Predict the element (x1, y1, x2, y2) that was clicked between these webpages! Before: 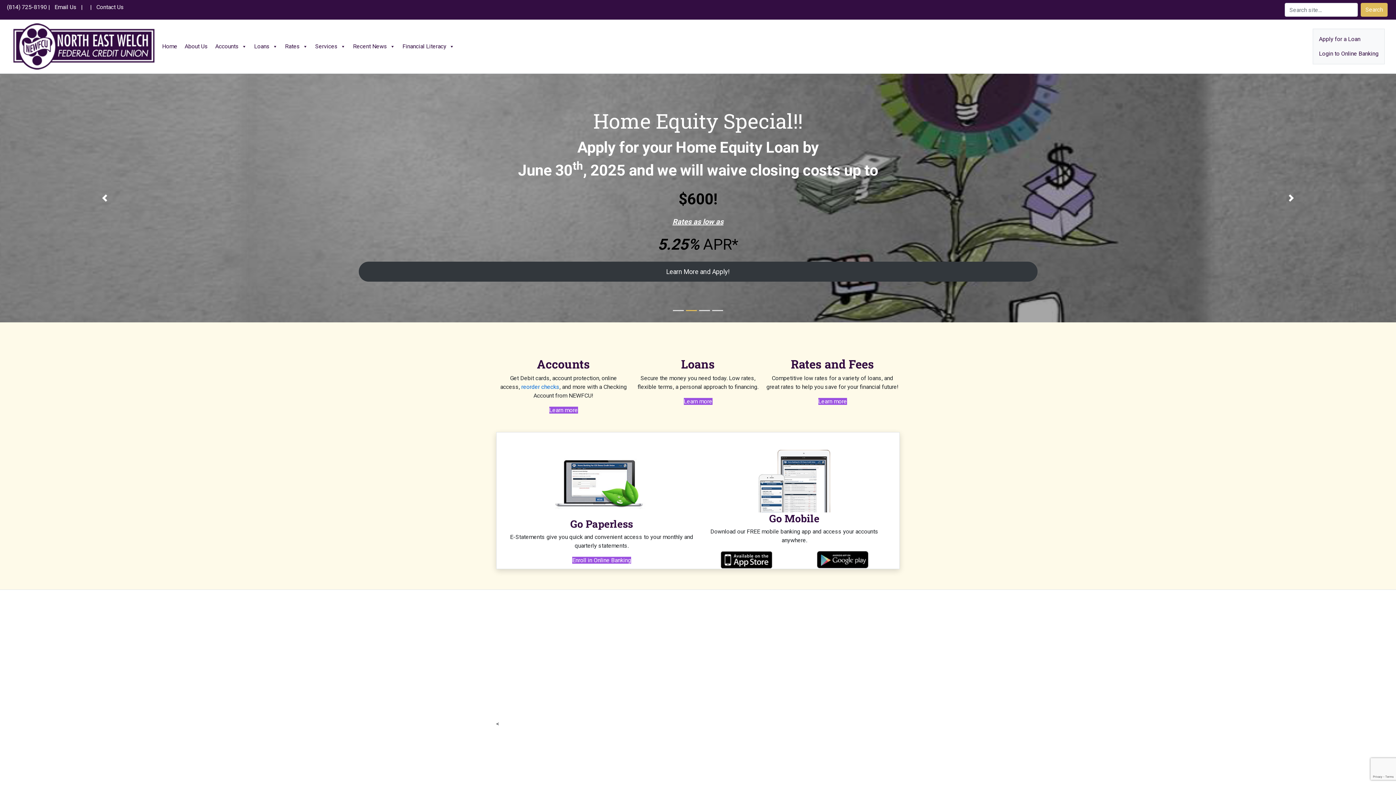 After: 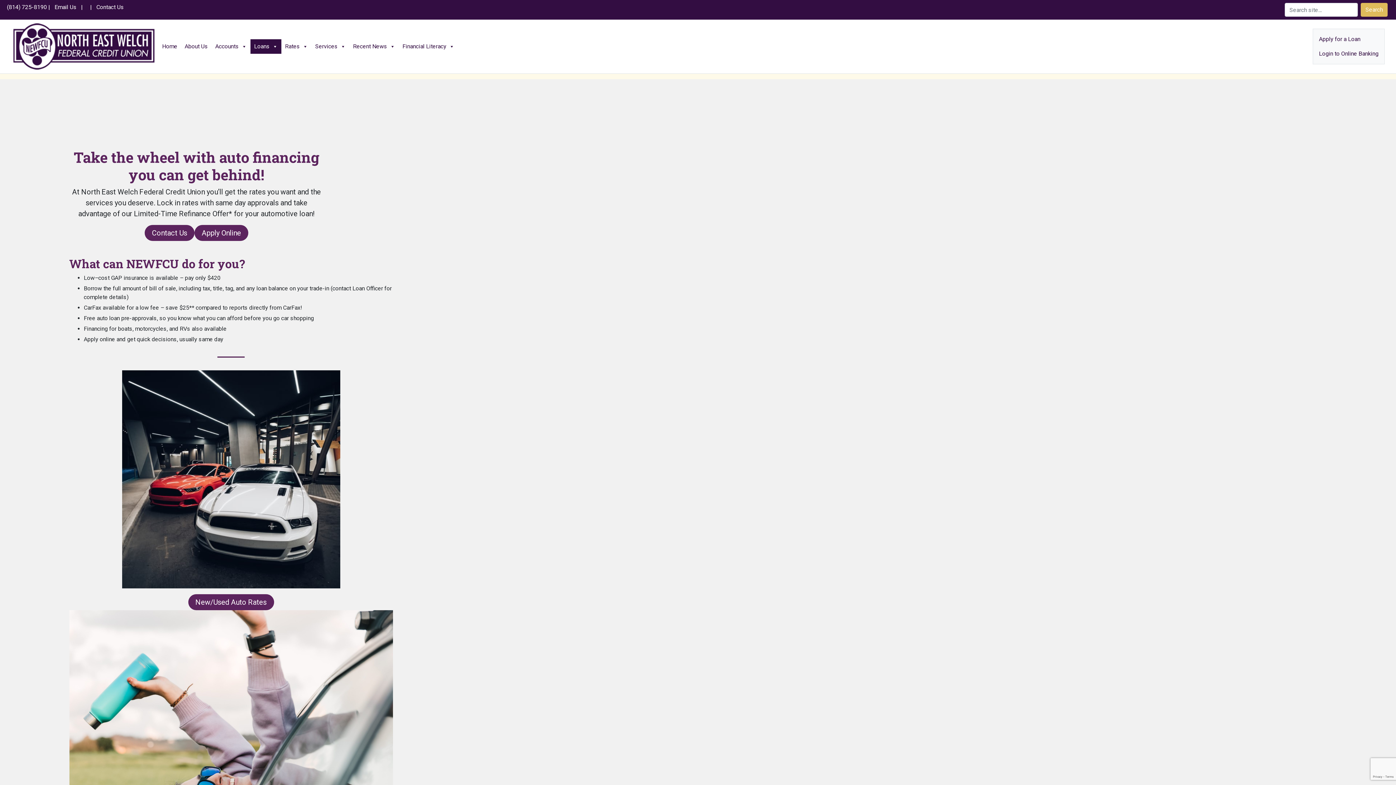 Action: label: Learn more bbox: (683, 330, 712, 337)